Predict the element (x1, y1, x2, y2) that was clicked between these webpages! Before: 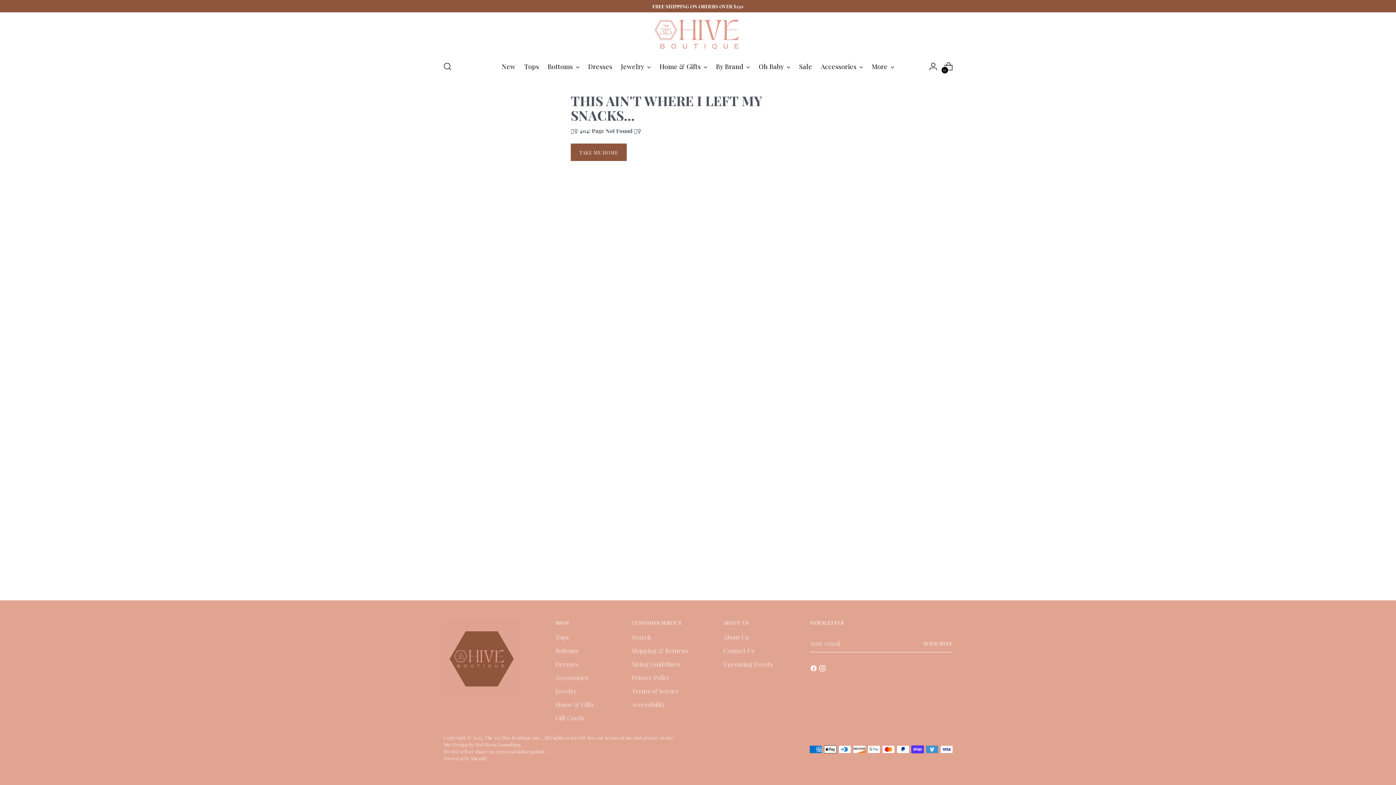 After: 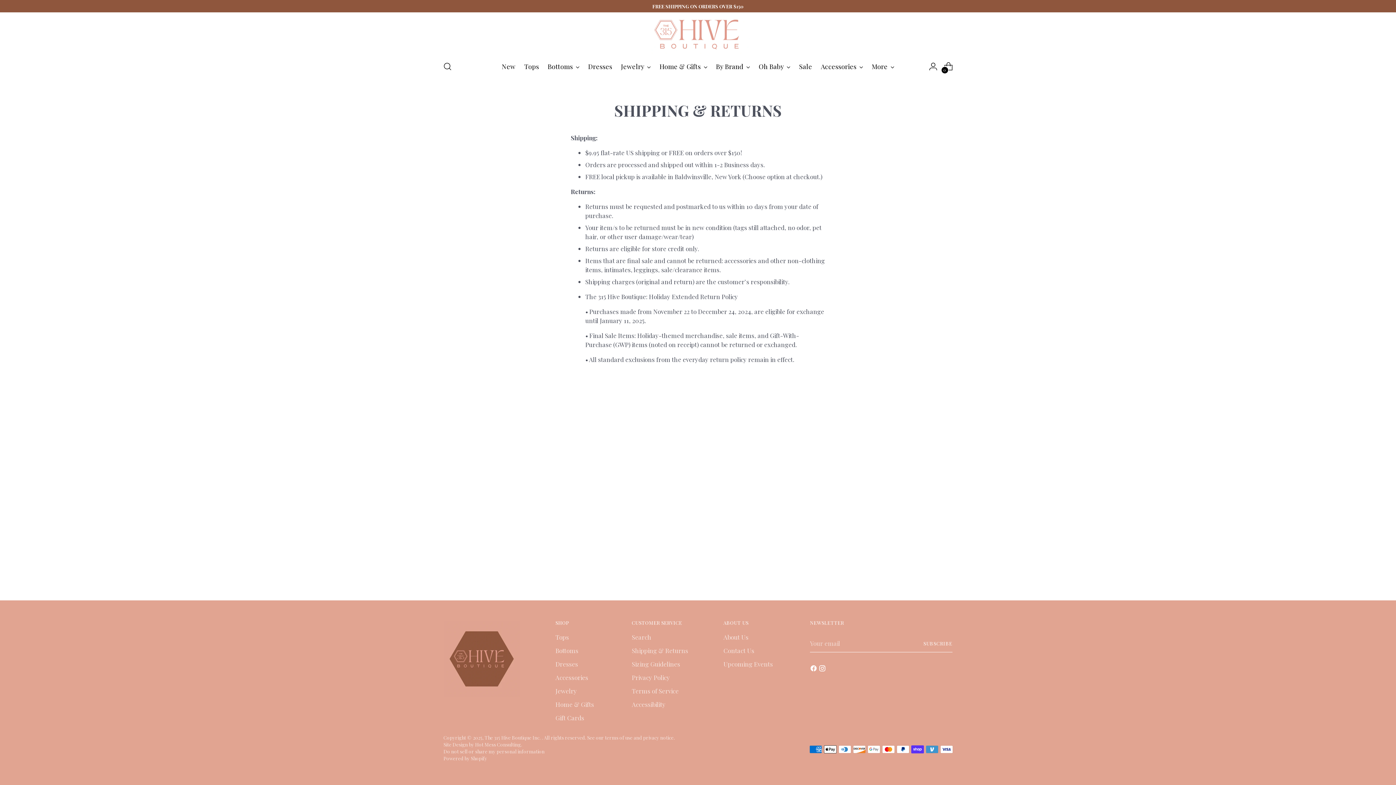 Action: label: Shipping & Returns bbox: (632, 646, 682, 654)